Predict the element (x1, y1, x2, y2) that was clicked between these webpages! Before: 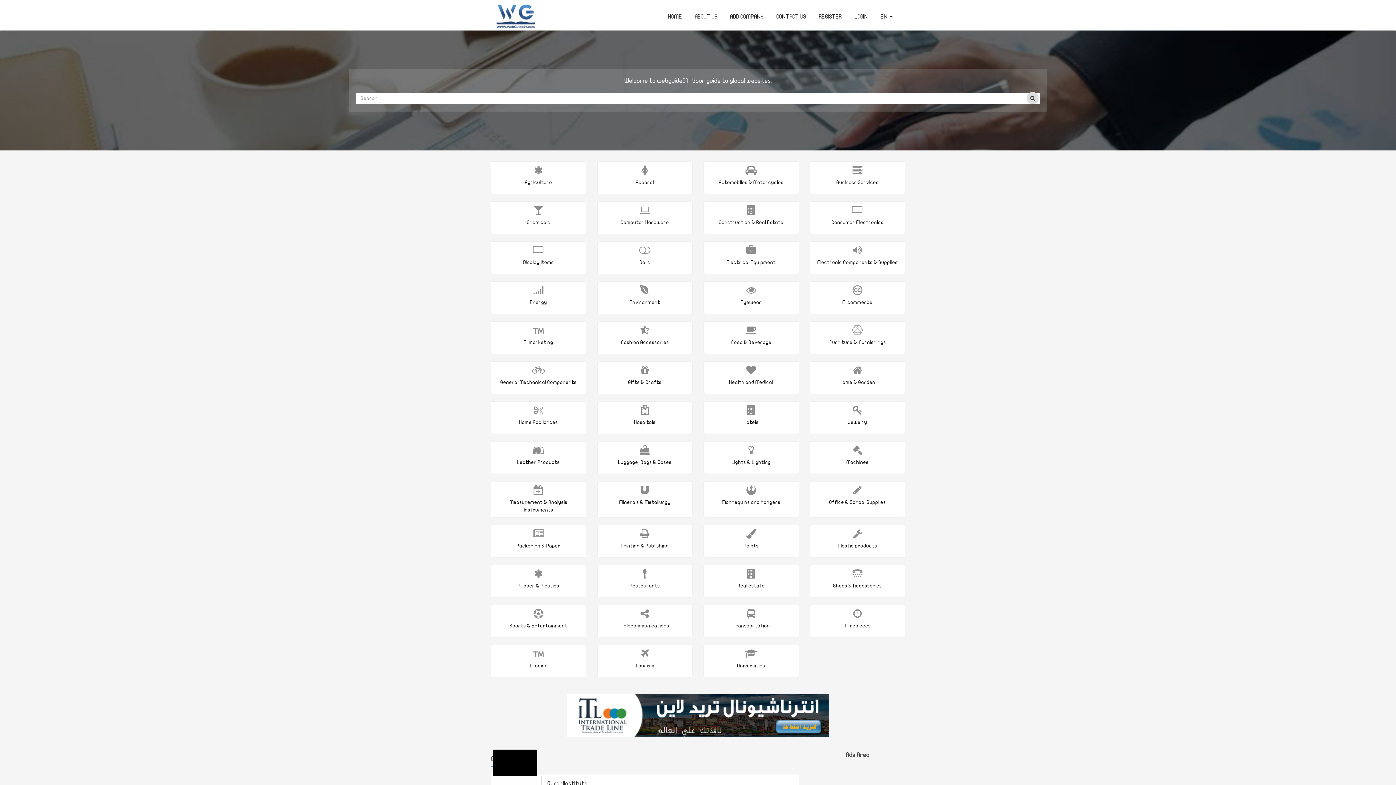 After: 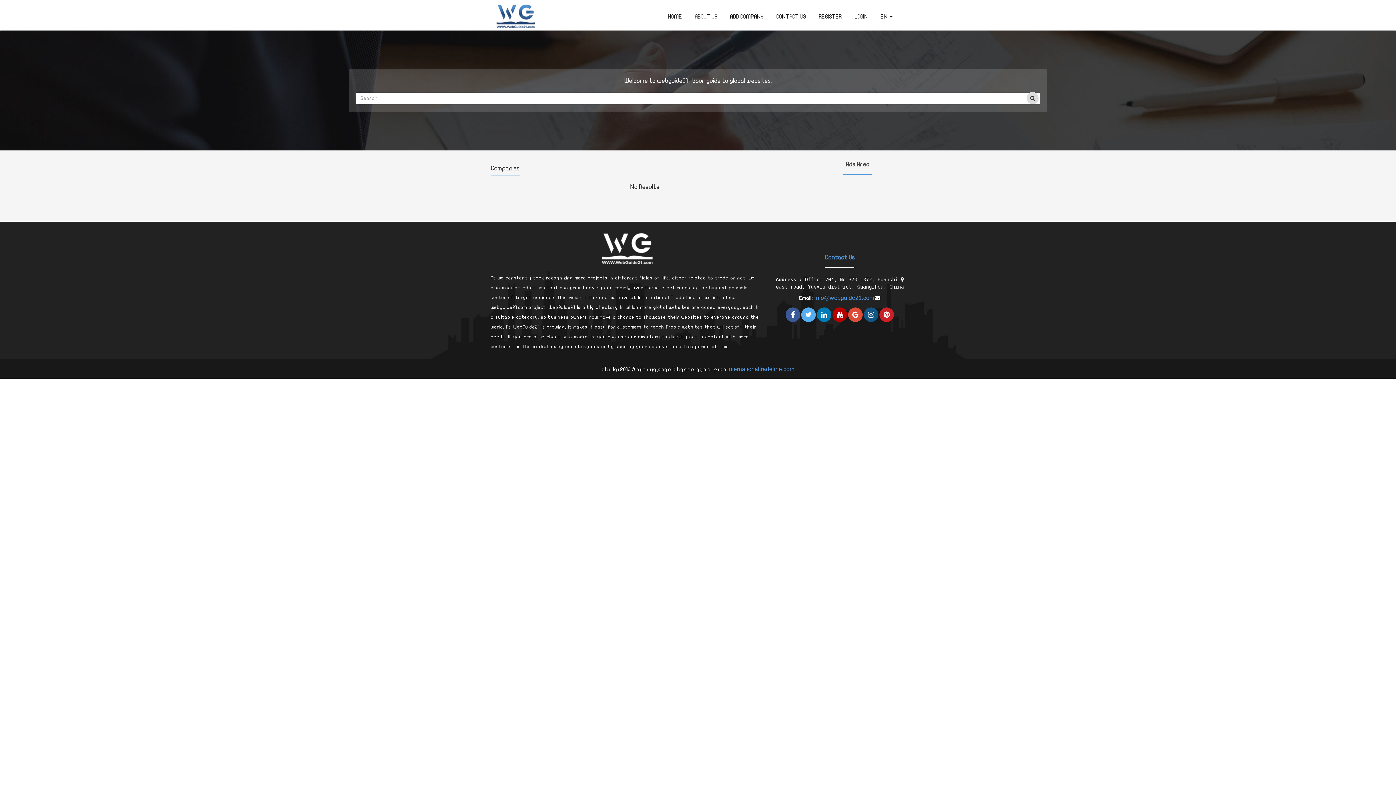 Action: bbox: (635, 179, 654, 185) label: Apparel